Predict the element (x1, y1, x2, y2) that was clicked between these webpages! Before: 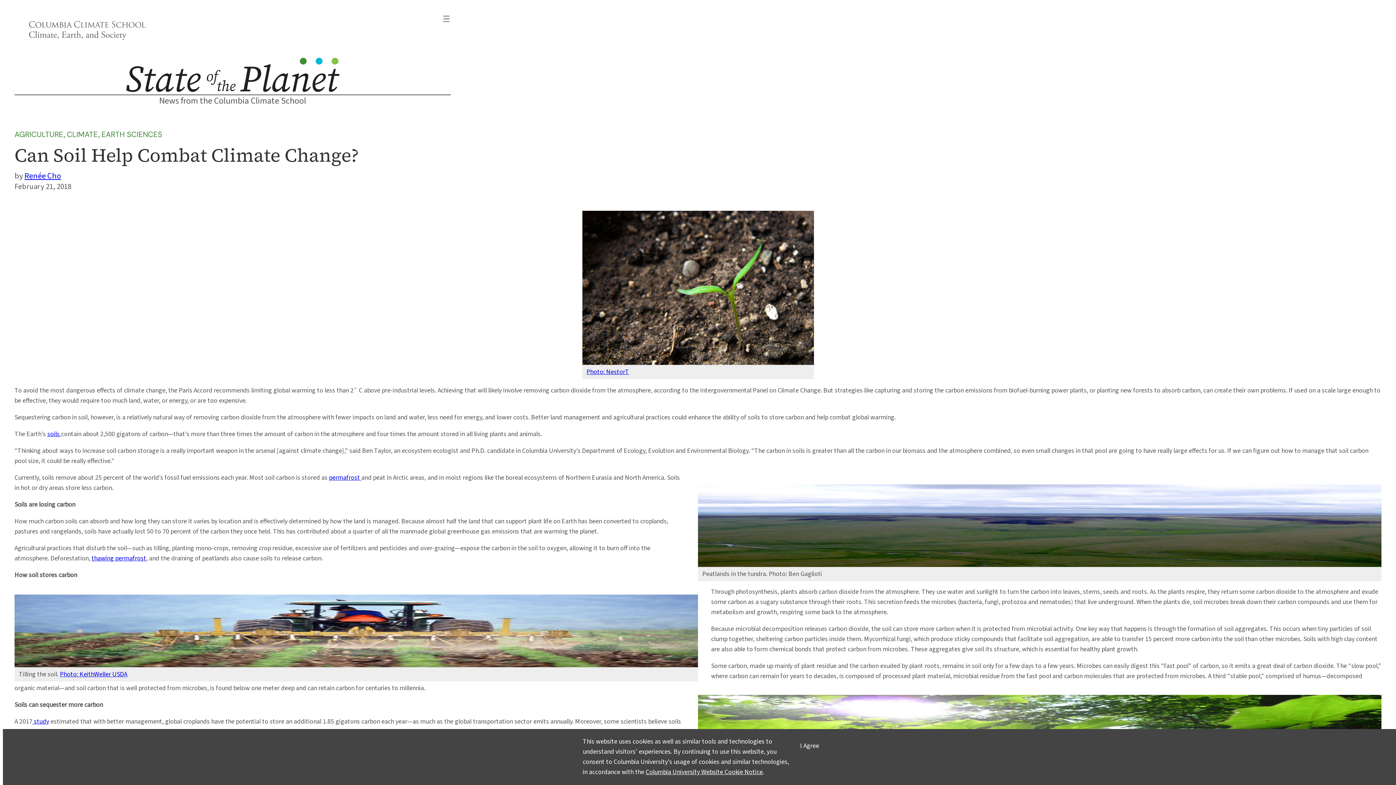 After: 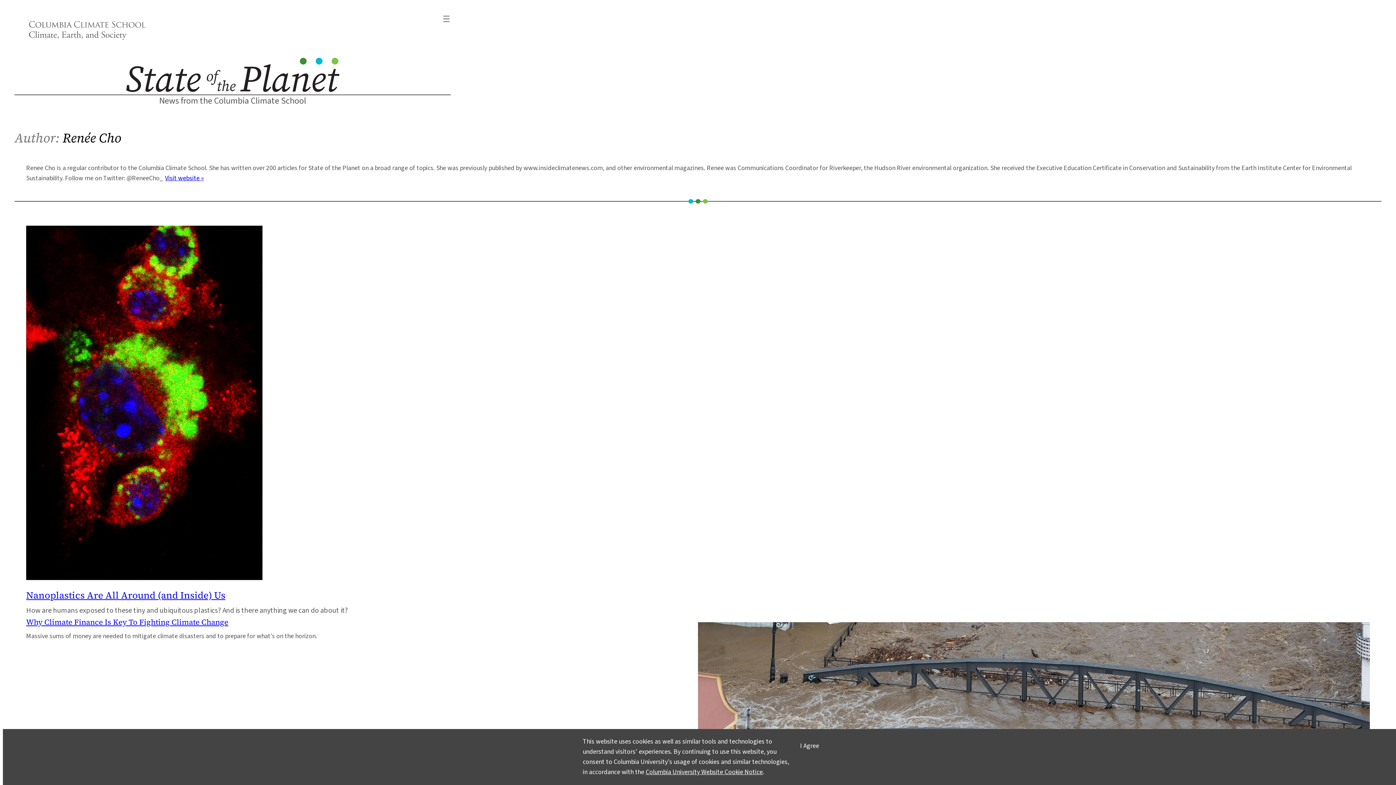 Action: label: Renée Cho bbox: (24, 170, 61, 181)